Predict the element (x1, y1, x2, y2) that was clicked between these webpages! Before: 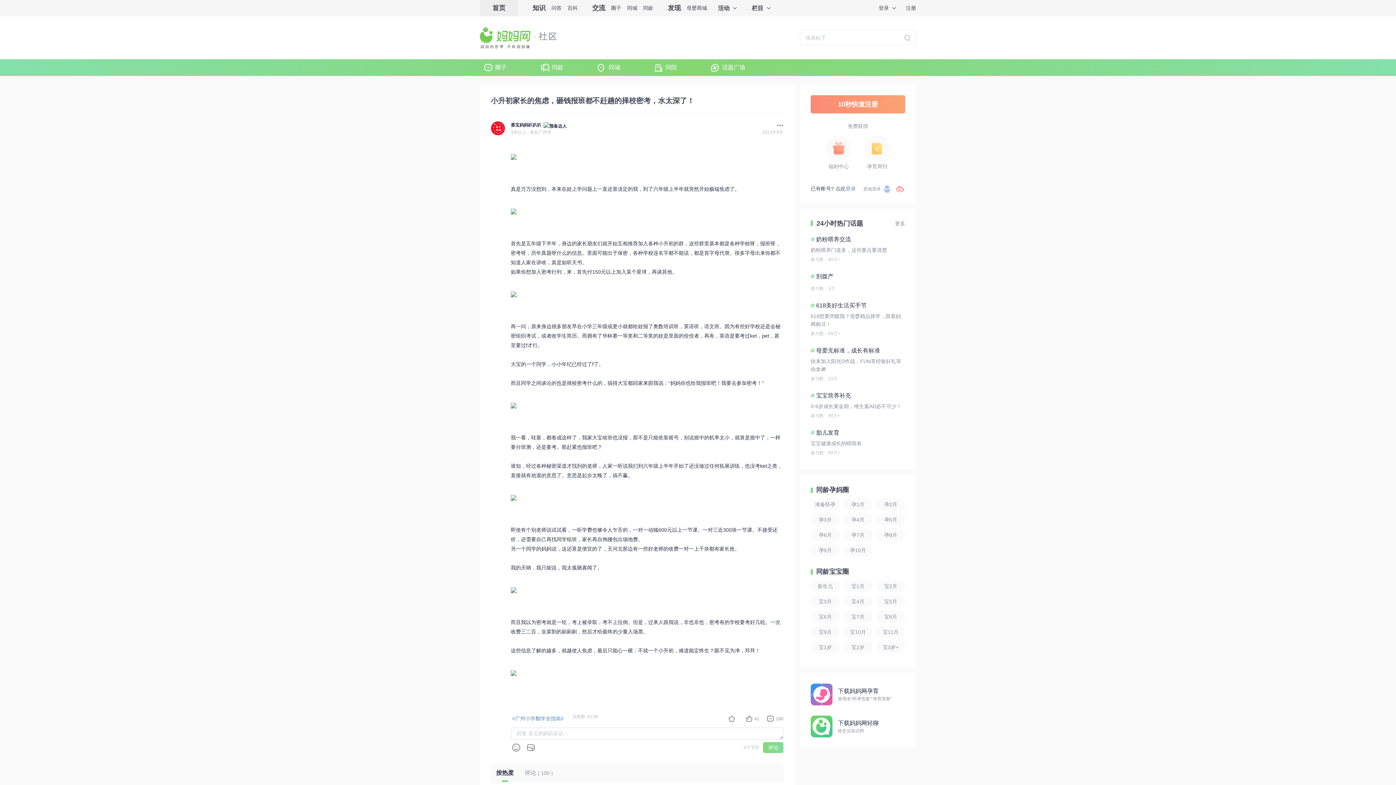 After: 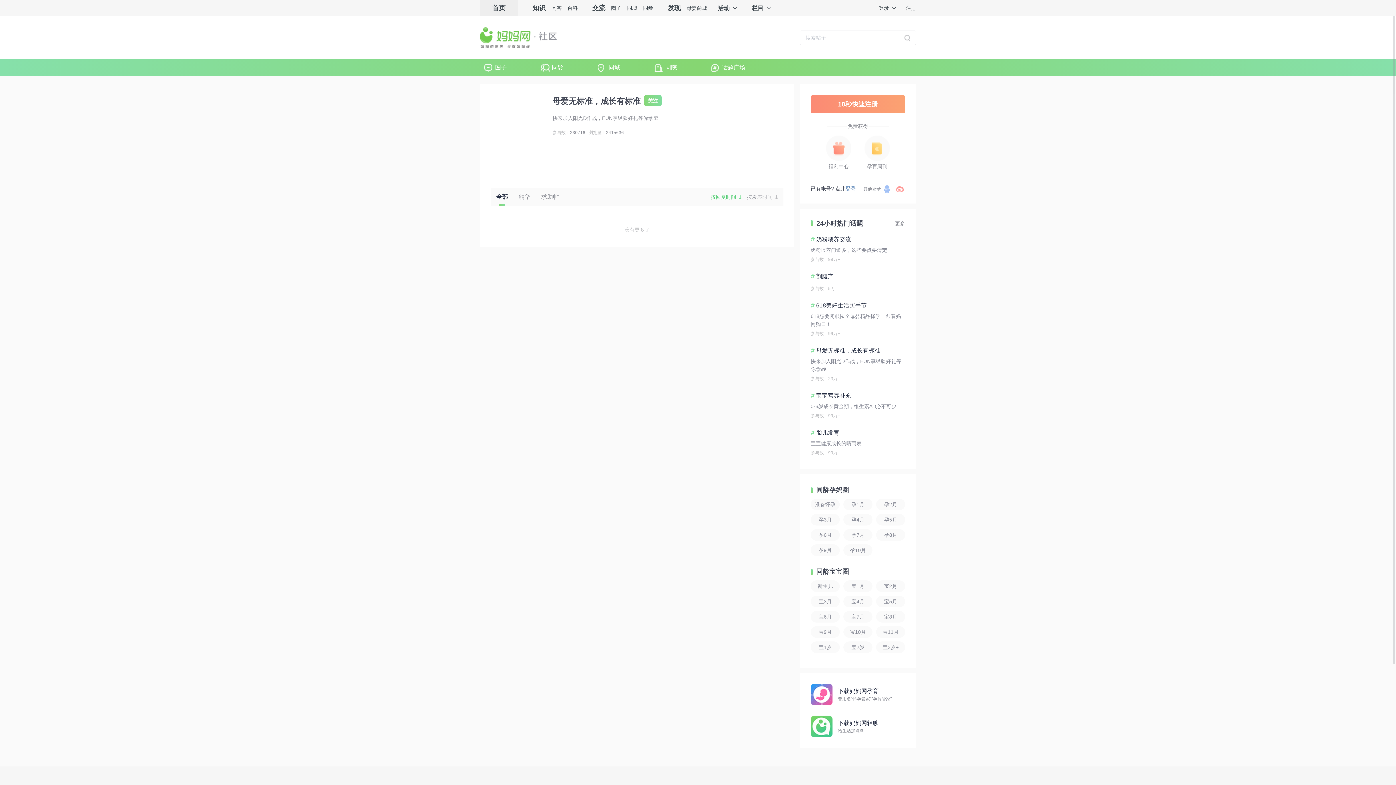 Action: label: 母爱无标准，成长有标准 bbox: (810, 347, 880, 353)